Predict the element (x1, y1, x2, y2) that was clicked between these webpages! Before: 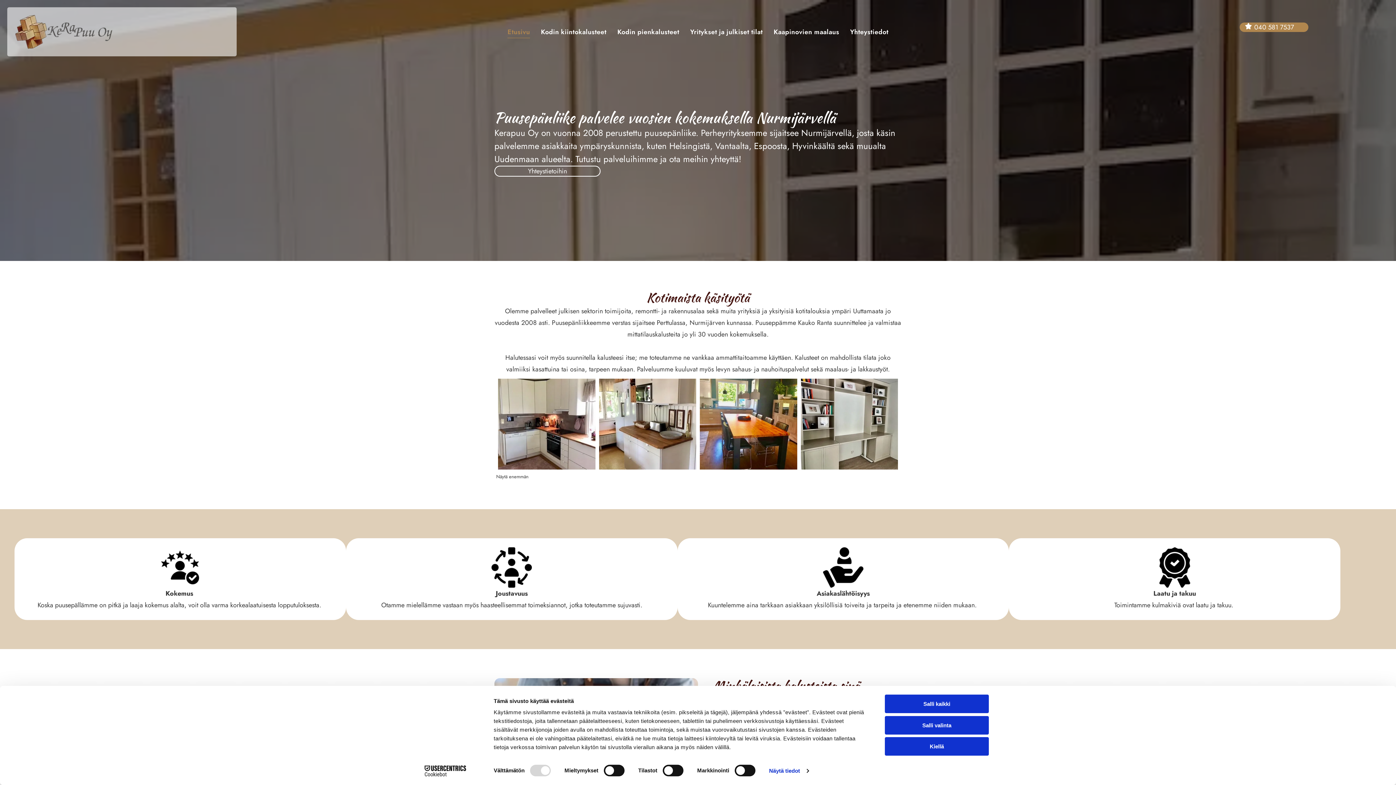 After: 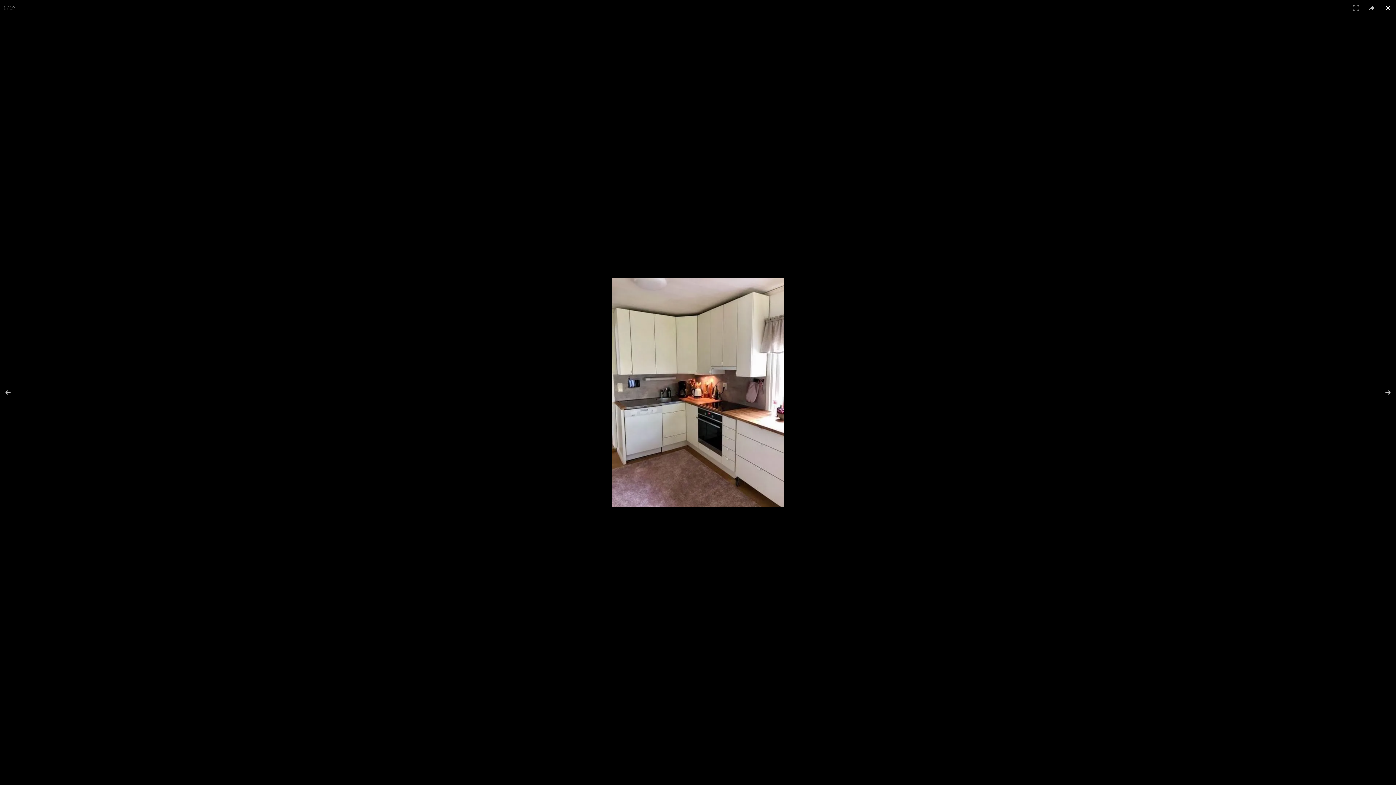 Action: bbox: (498, 378, 595, 469)